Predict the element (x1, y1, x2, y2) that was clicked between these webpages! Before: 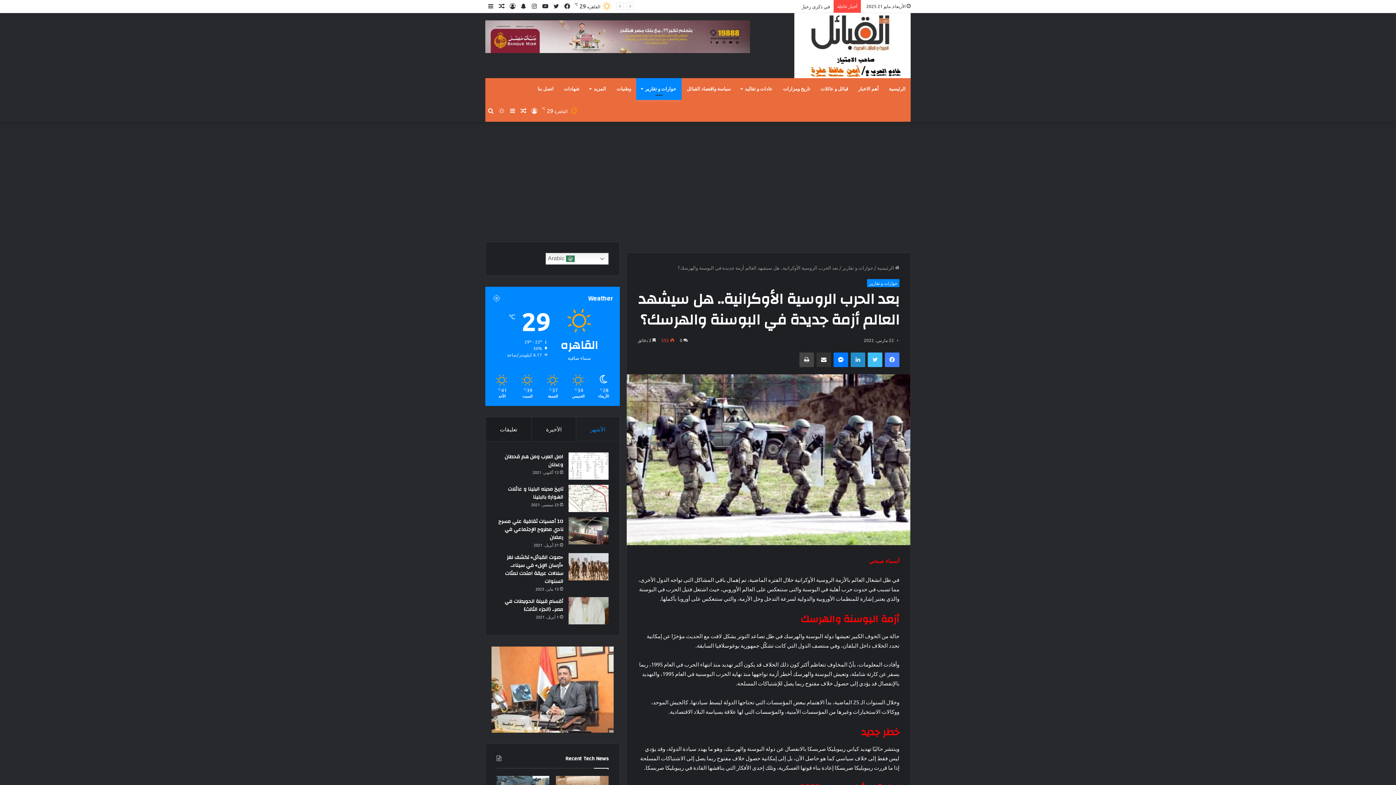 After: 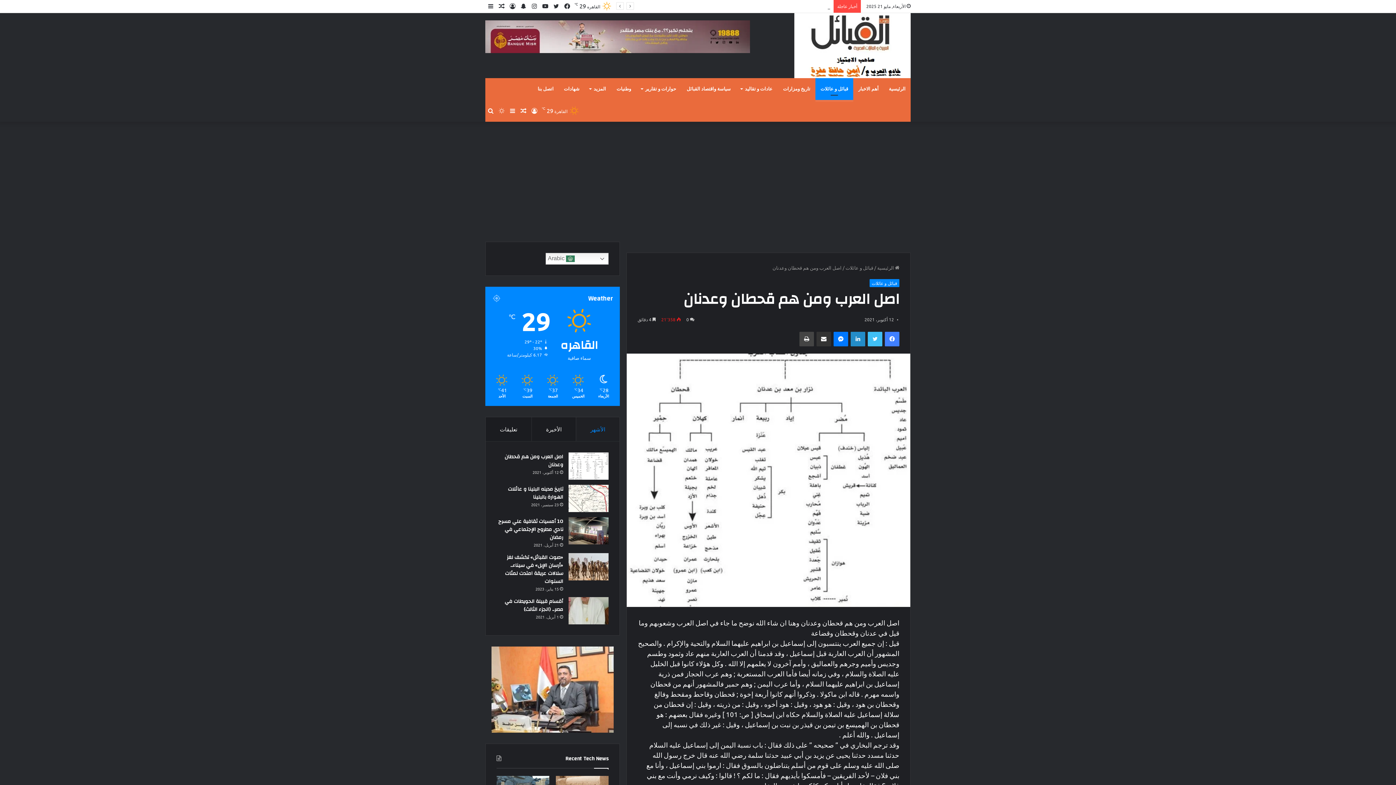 Action: bbox: (504, 452, 563, 469) label: اصل العرب ومن هم قحطان وعدنان